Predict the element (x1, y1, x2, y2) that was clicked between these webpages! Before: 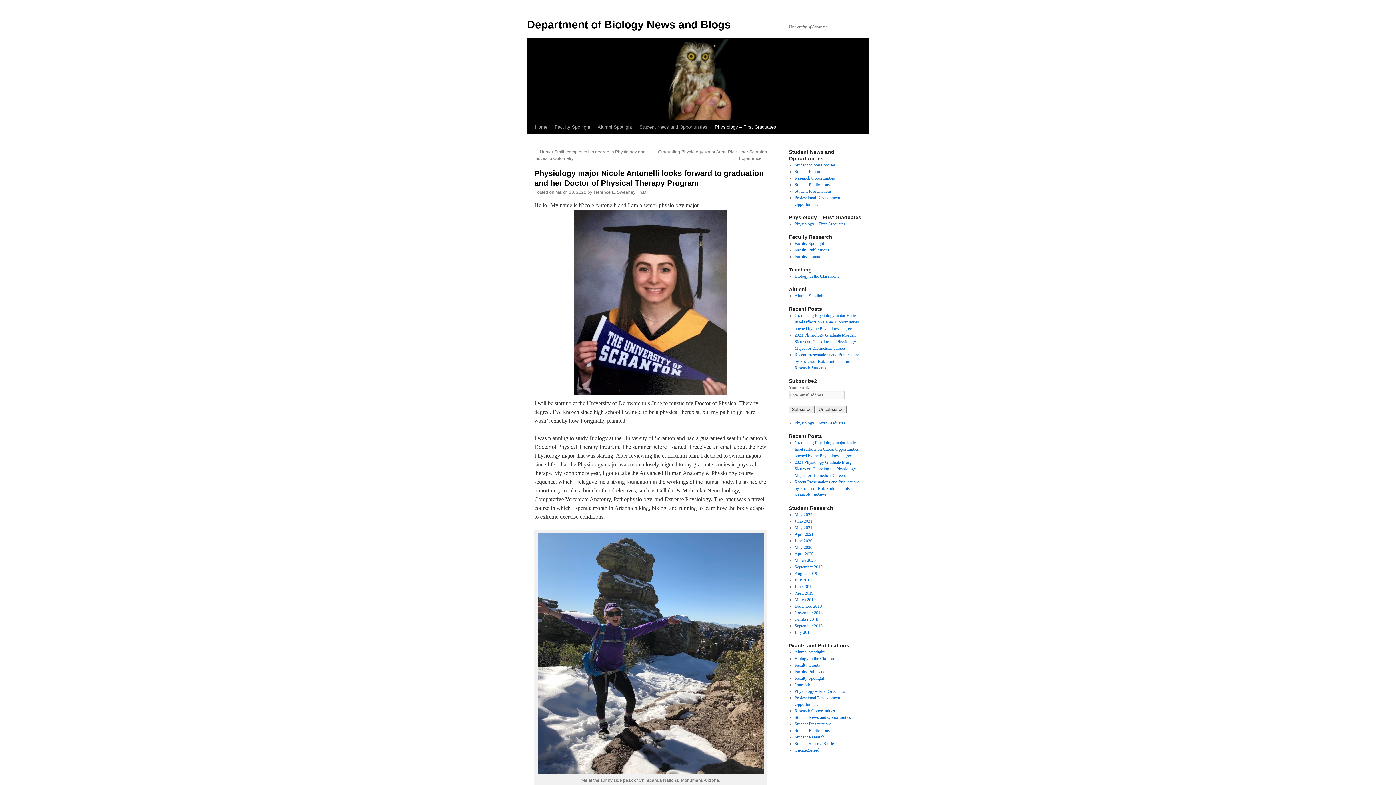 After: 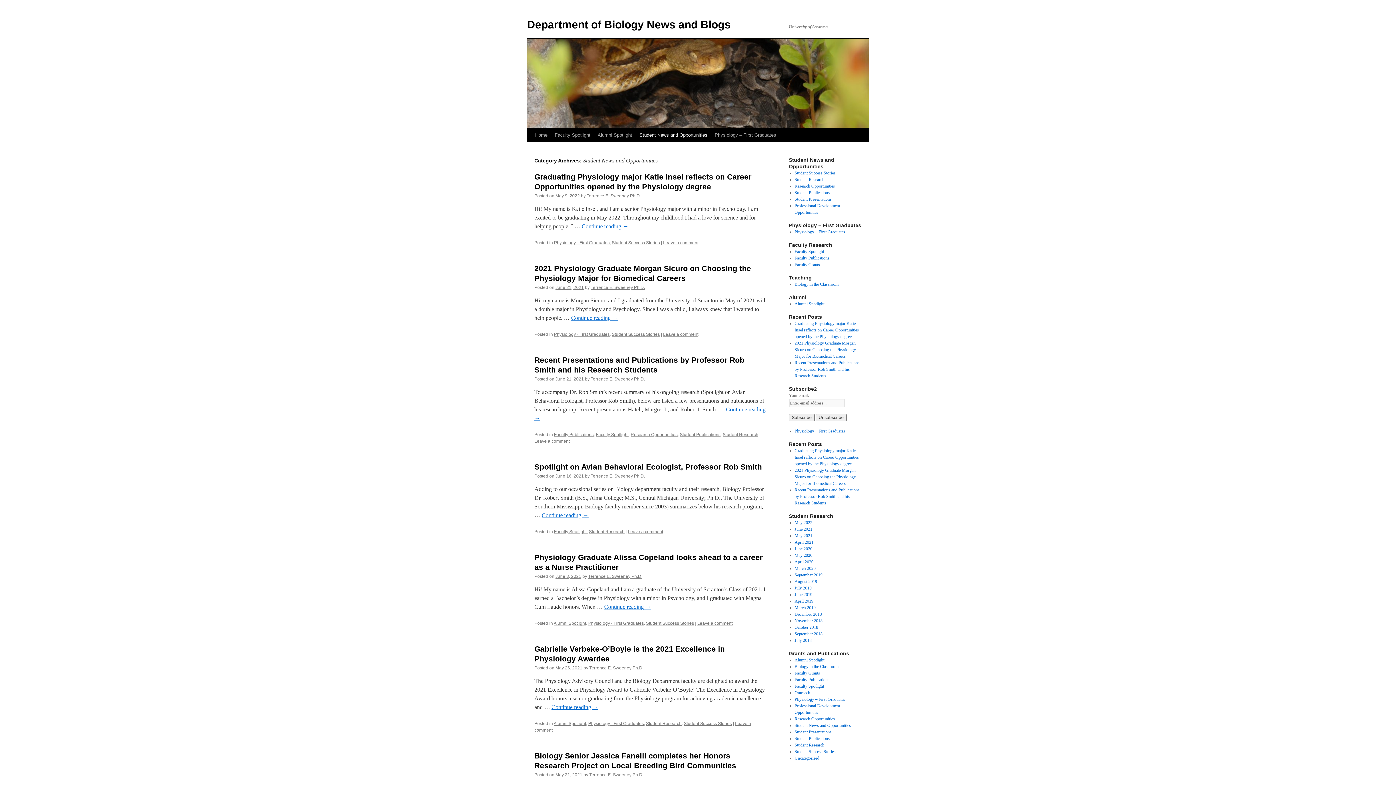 Action: label: Student News and Opportunities bbox: (794, 715, 851, 720)